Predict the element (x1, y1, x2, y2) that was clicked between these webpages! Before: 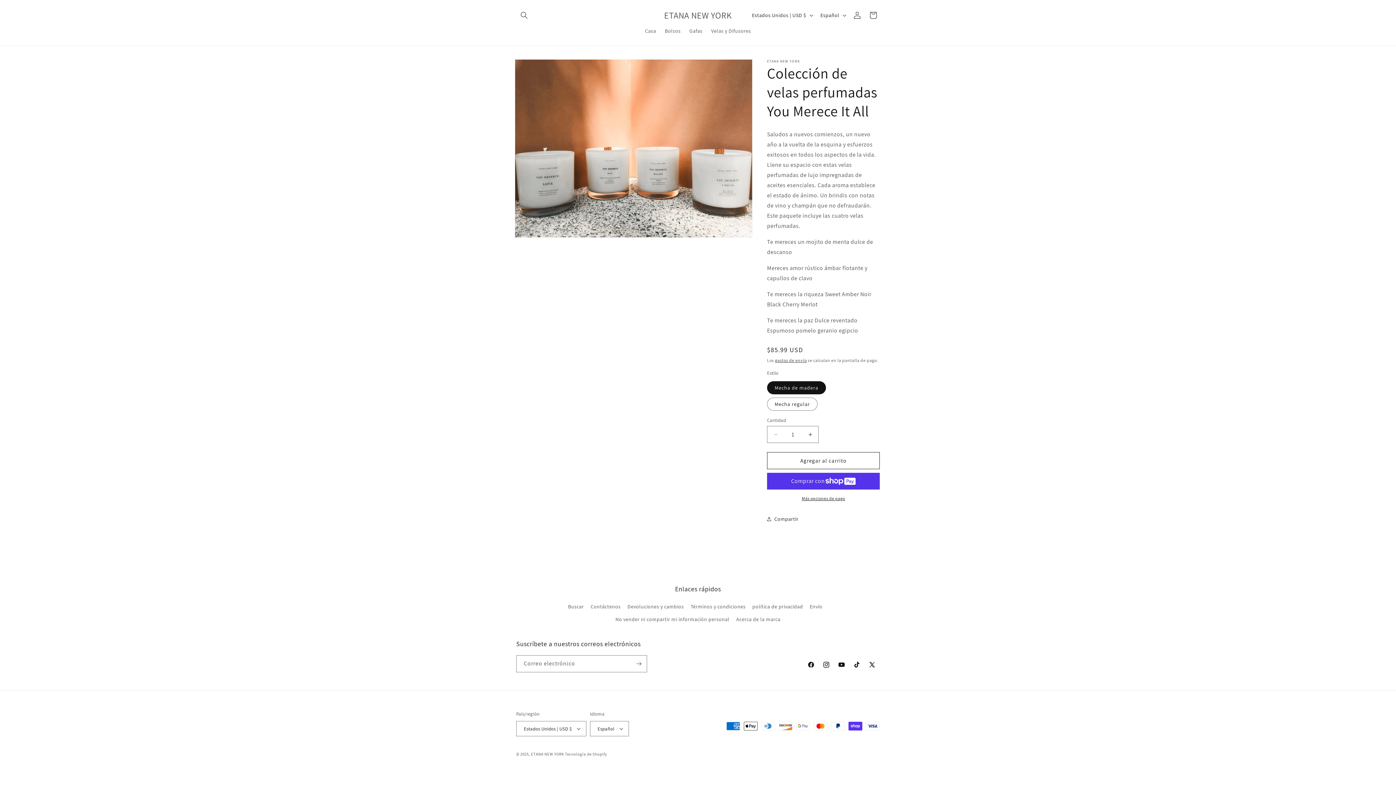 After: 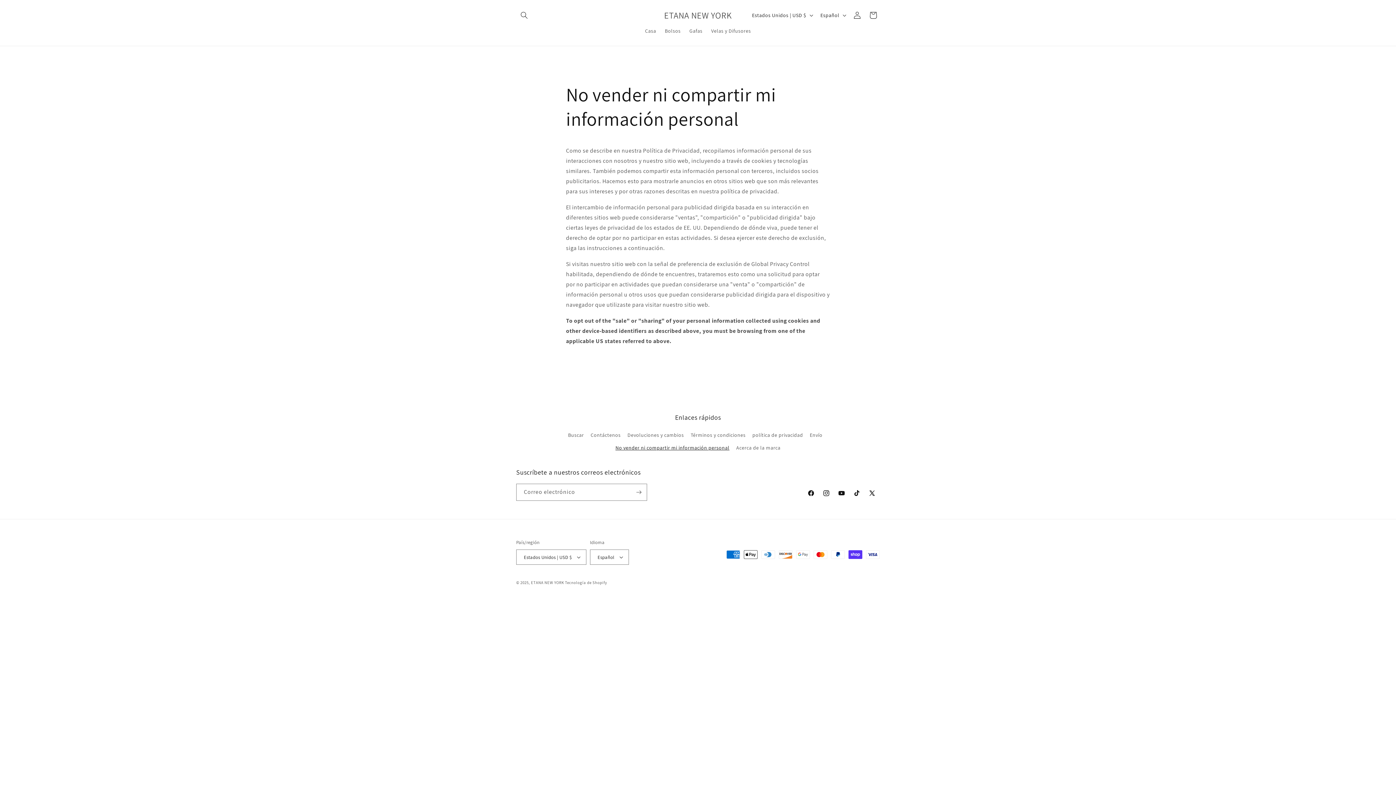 Action: label: No vender ni compartir mi información personal bbox: (615, 613, 729, 626)